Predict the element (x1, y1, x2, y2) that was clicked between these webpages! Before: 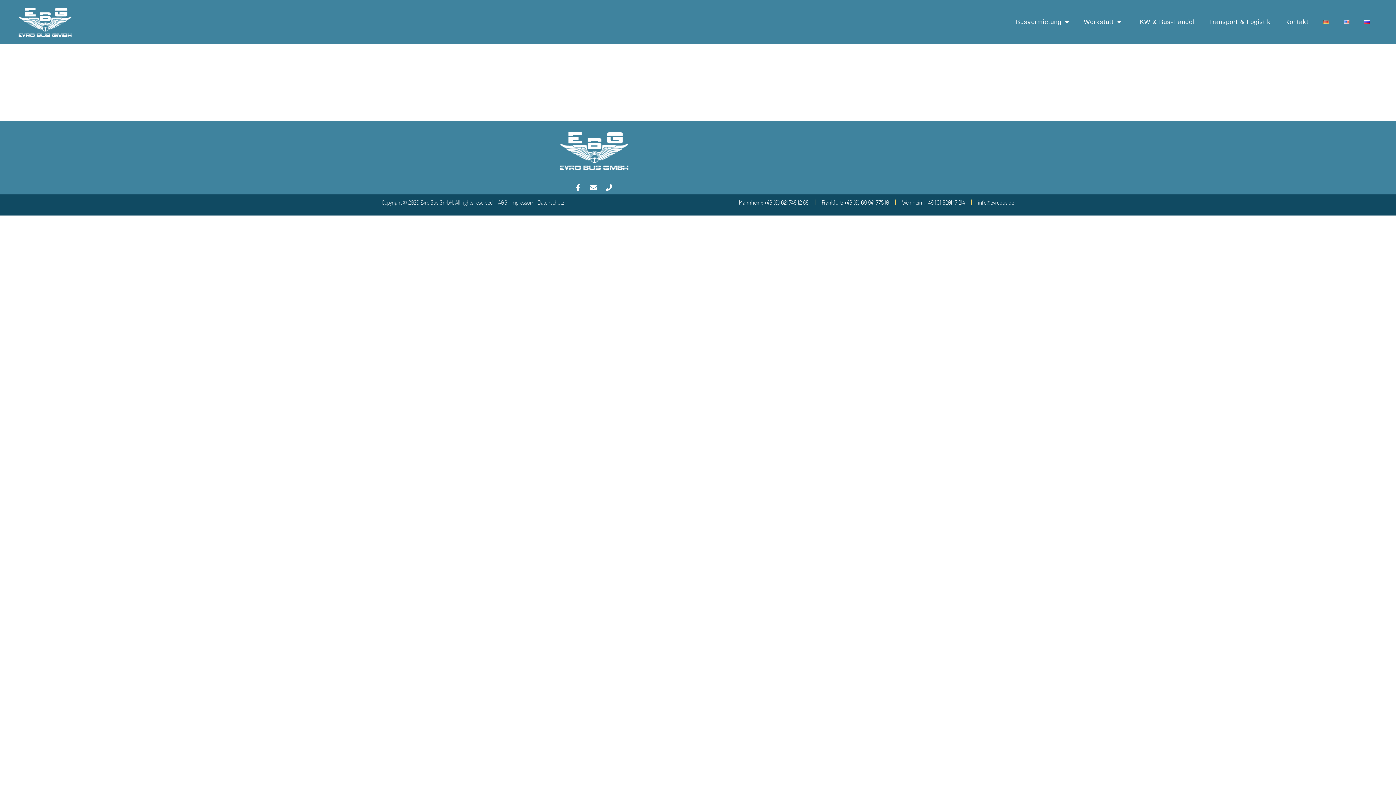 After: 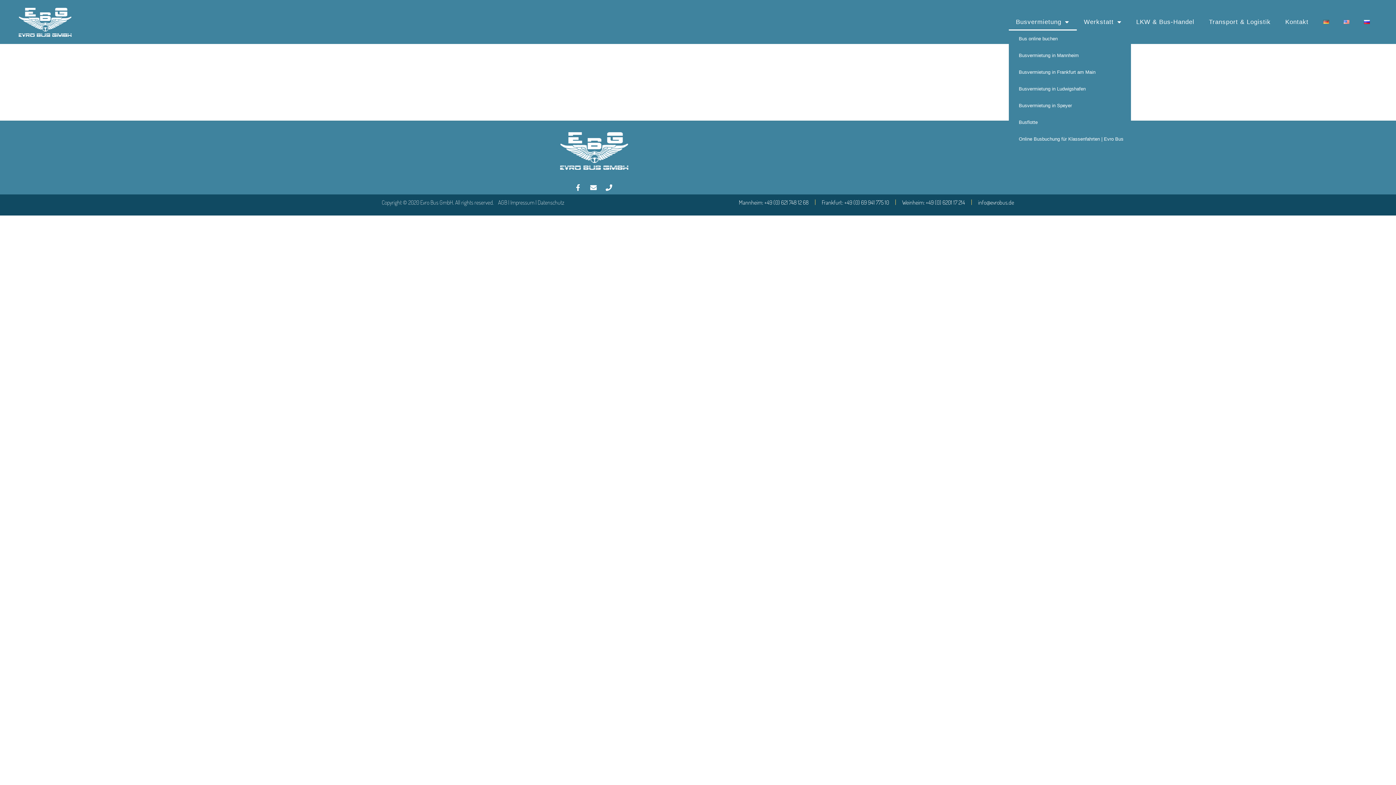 Action: label: Busvermietung bbox: (1008, 13, 1076, 30)